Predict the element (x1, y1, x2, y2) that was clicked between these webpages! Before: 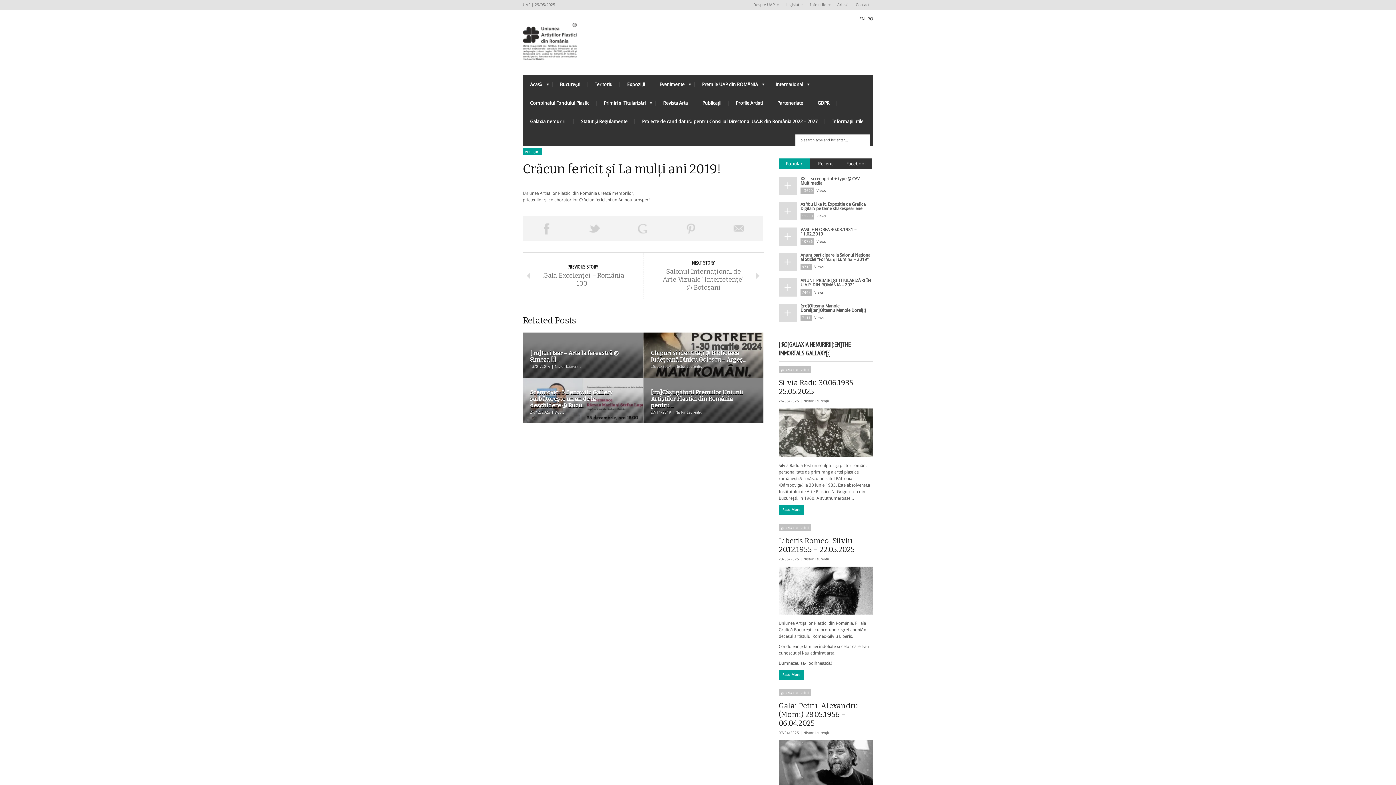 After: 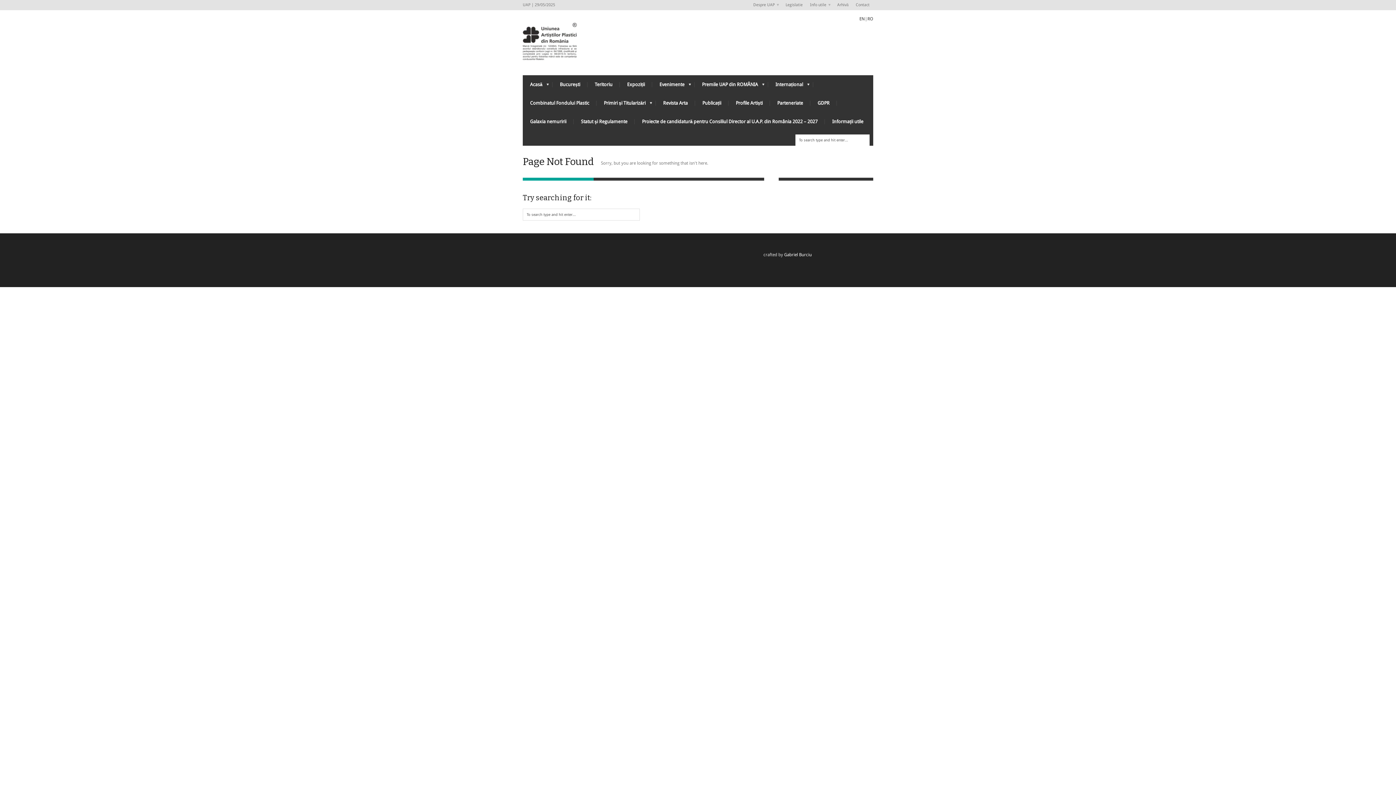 Action: bbox: (749, 0, 782, 10) label: Despre UAP
»